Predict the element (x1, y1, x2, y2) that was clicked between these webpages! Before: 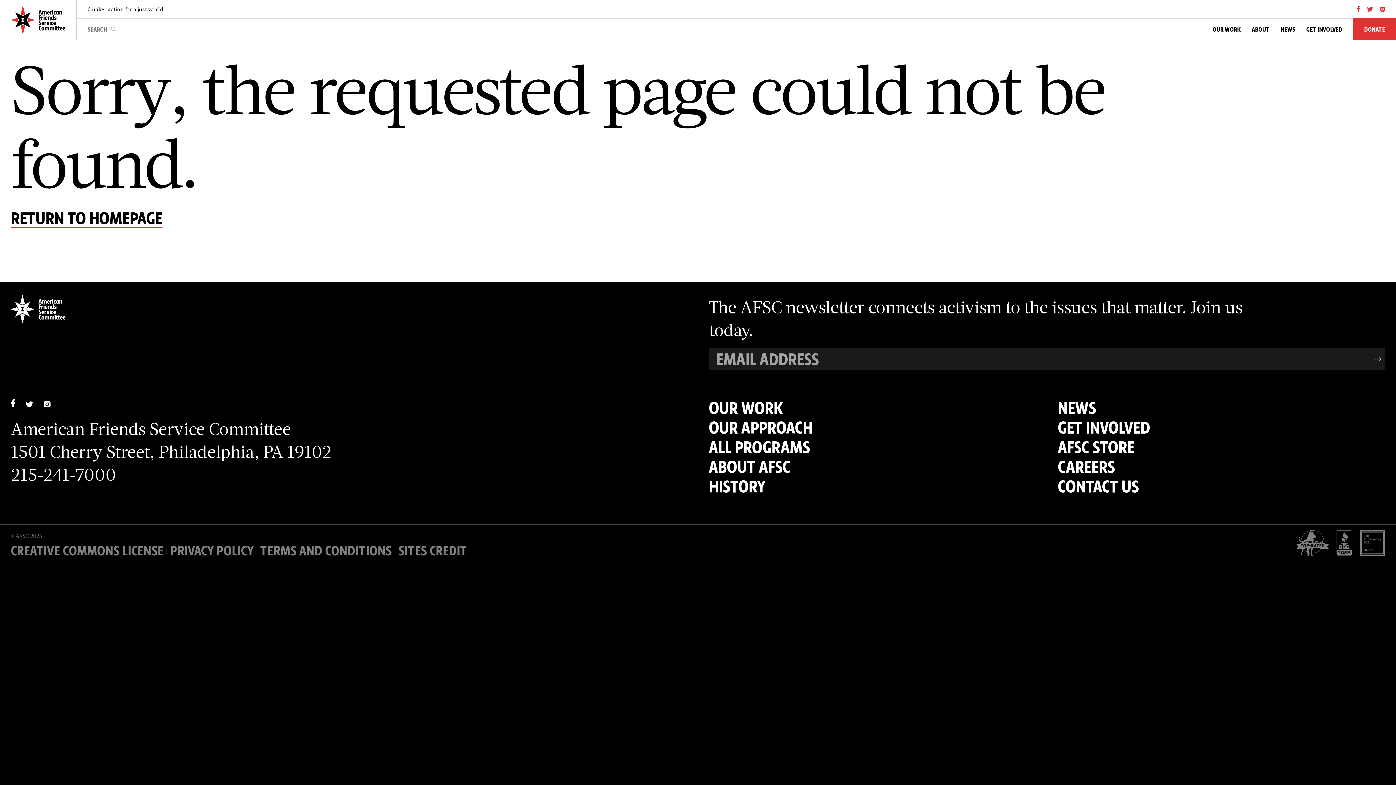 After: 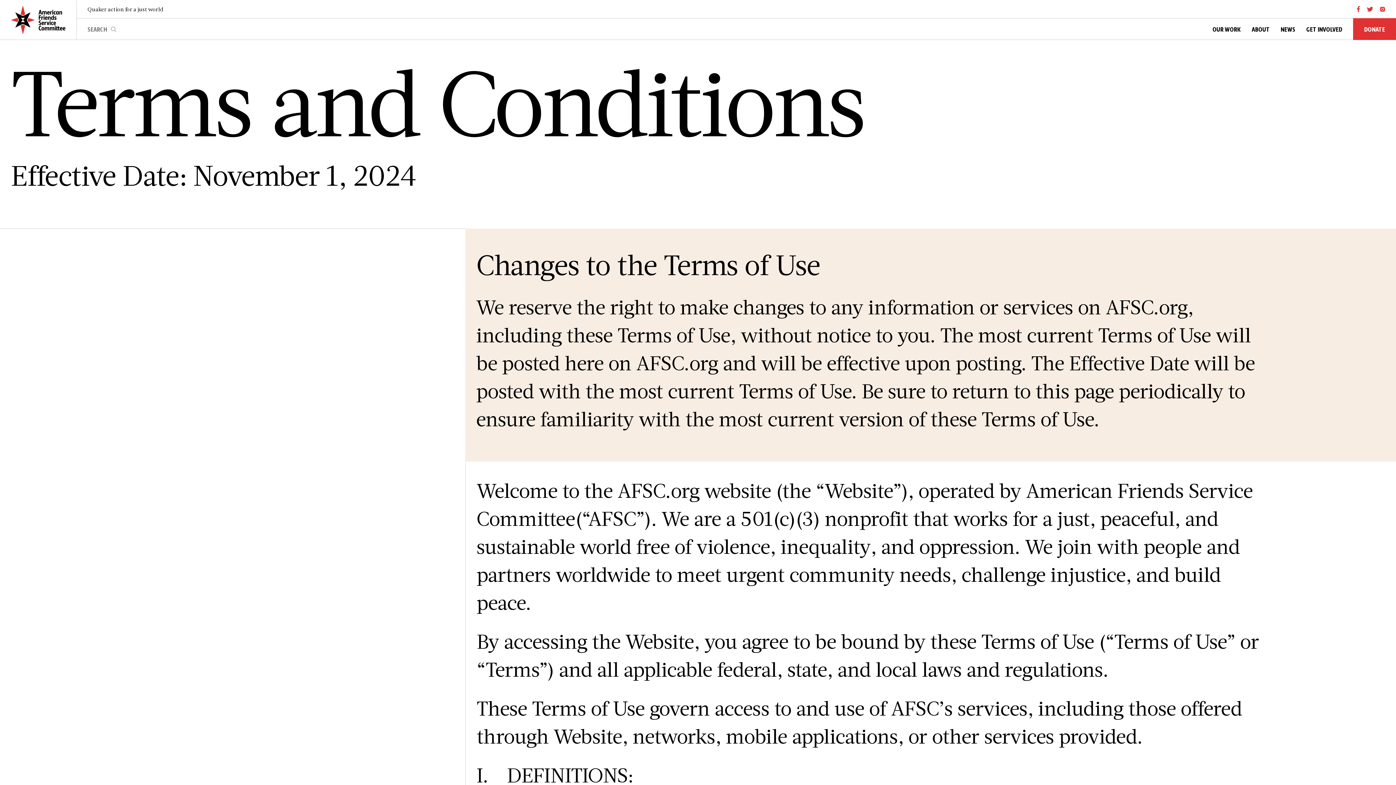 Action: bbox: (257, 543, 394, 558) label: TERMS AND CONDITIONS